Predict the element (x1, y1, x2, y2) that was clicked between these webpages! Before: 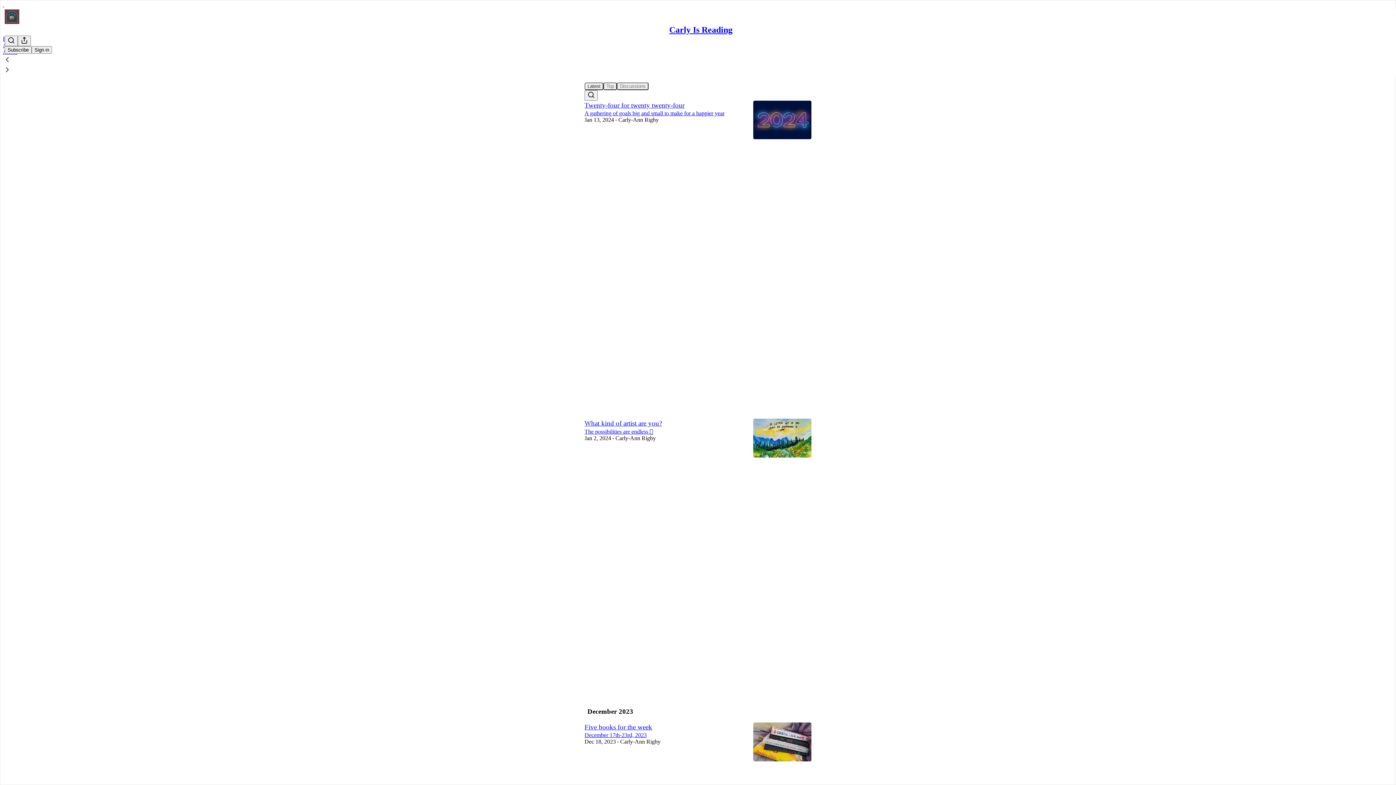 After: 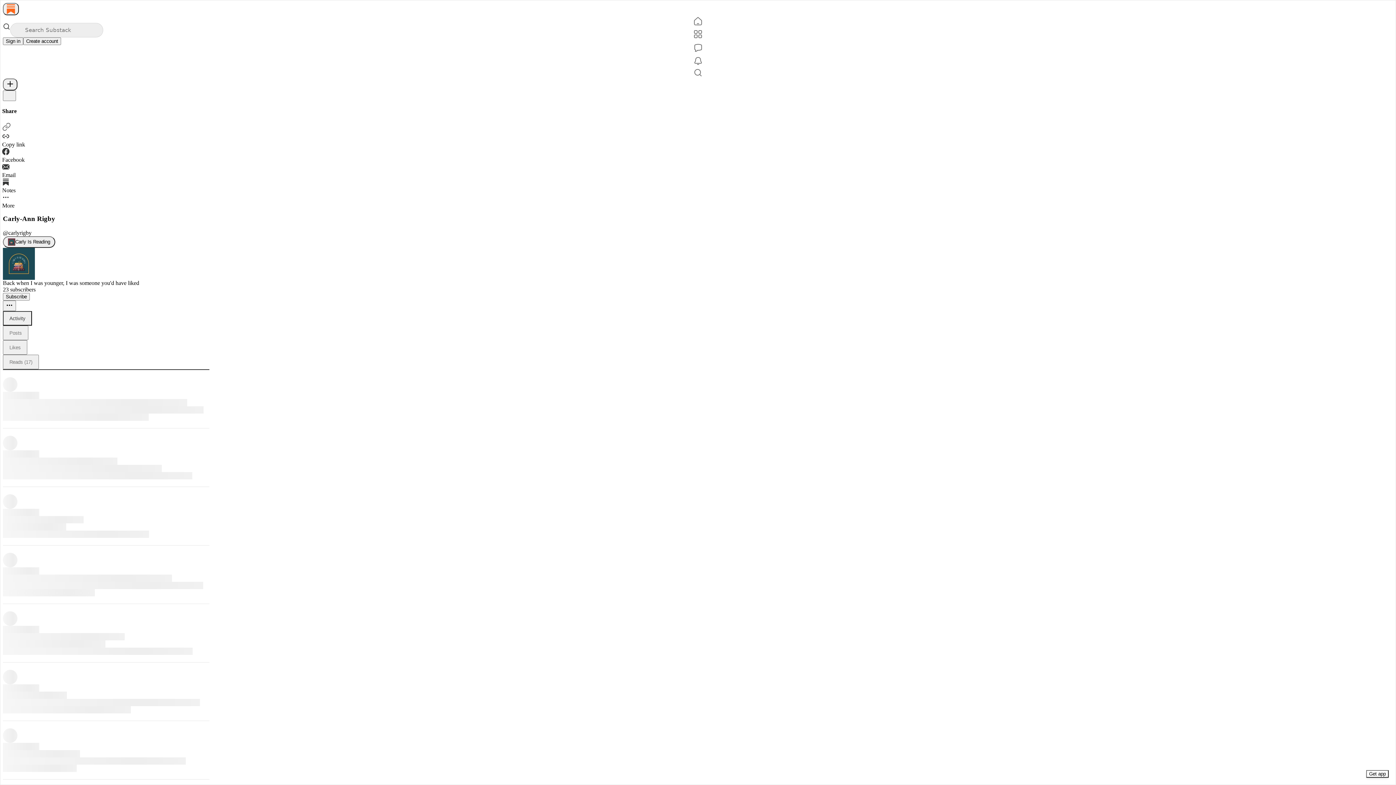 Action: label: Carly-Ann Rigby bbox: (620, 738, 660, 745)